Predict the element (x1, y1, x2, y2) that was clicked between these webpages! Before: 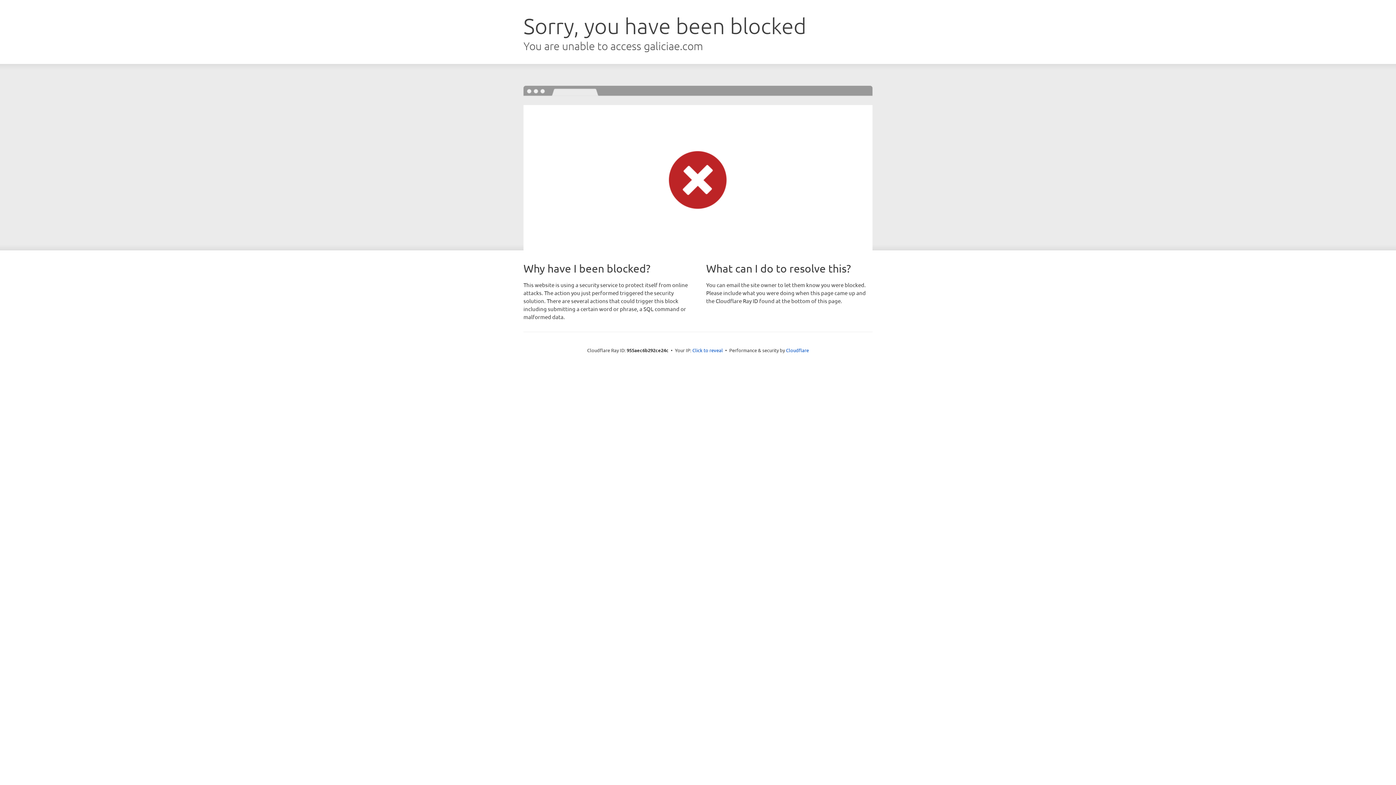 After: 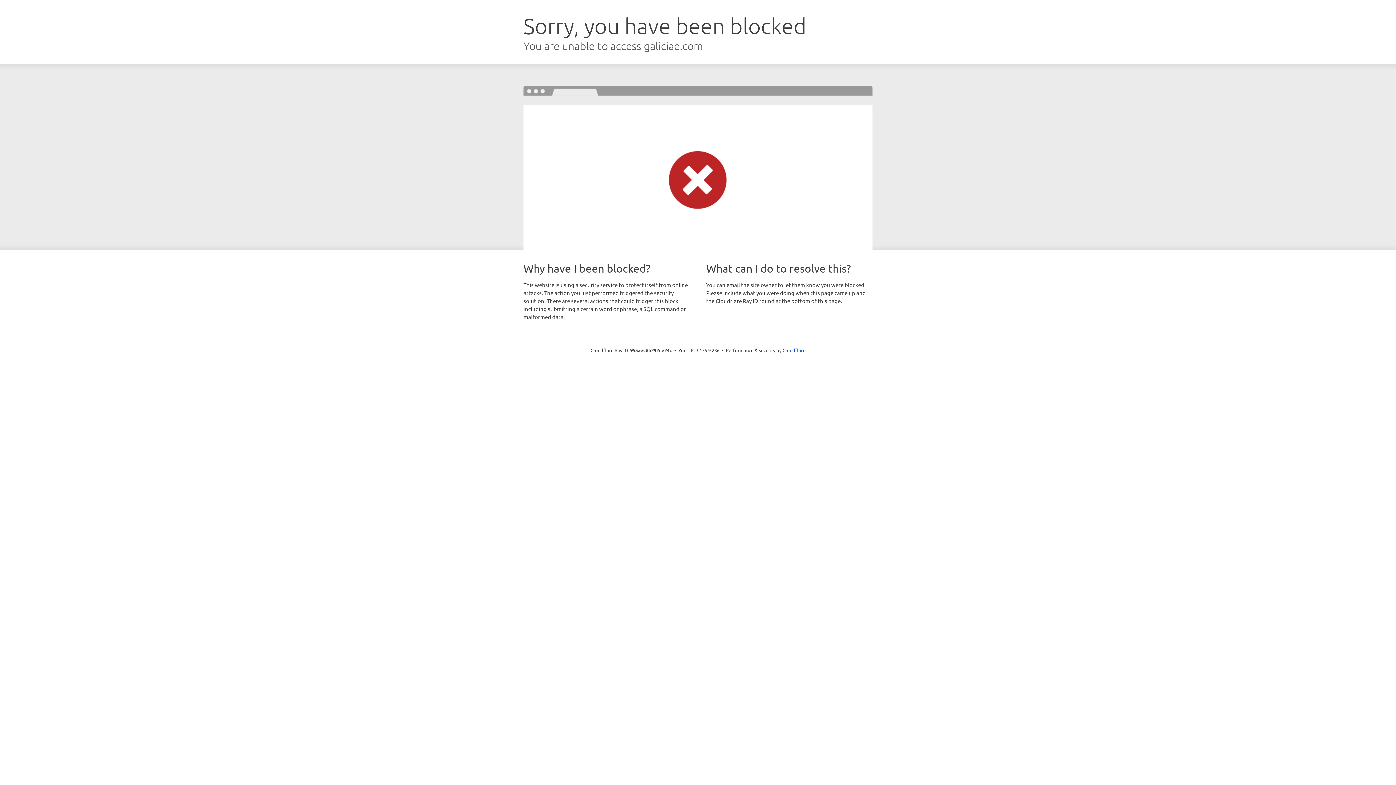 Action: bbox: (692, 346, 723, 353) label: Click to reveal